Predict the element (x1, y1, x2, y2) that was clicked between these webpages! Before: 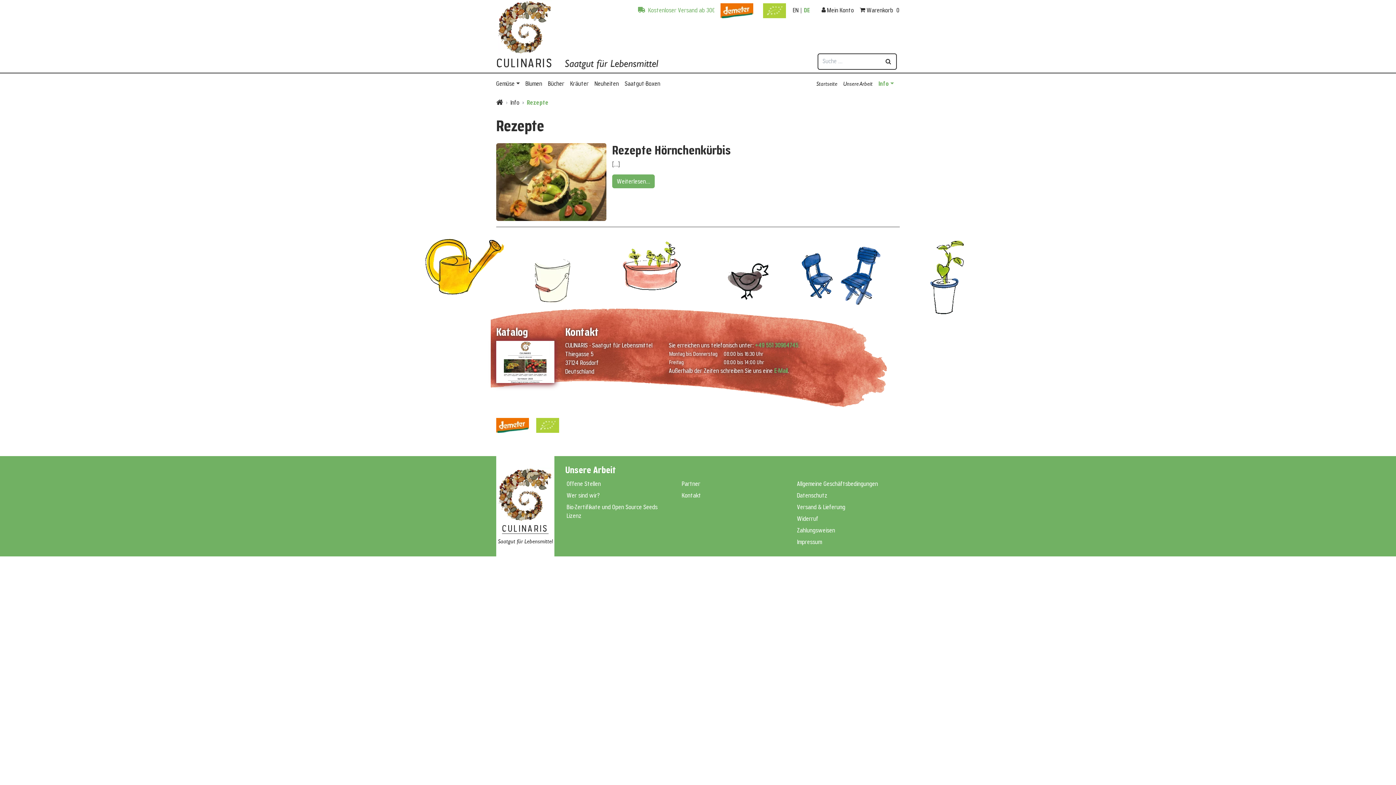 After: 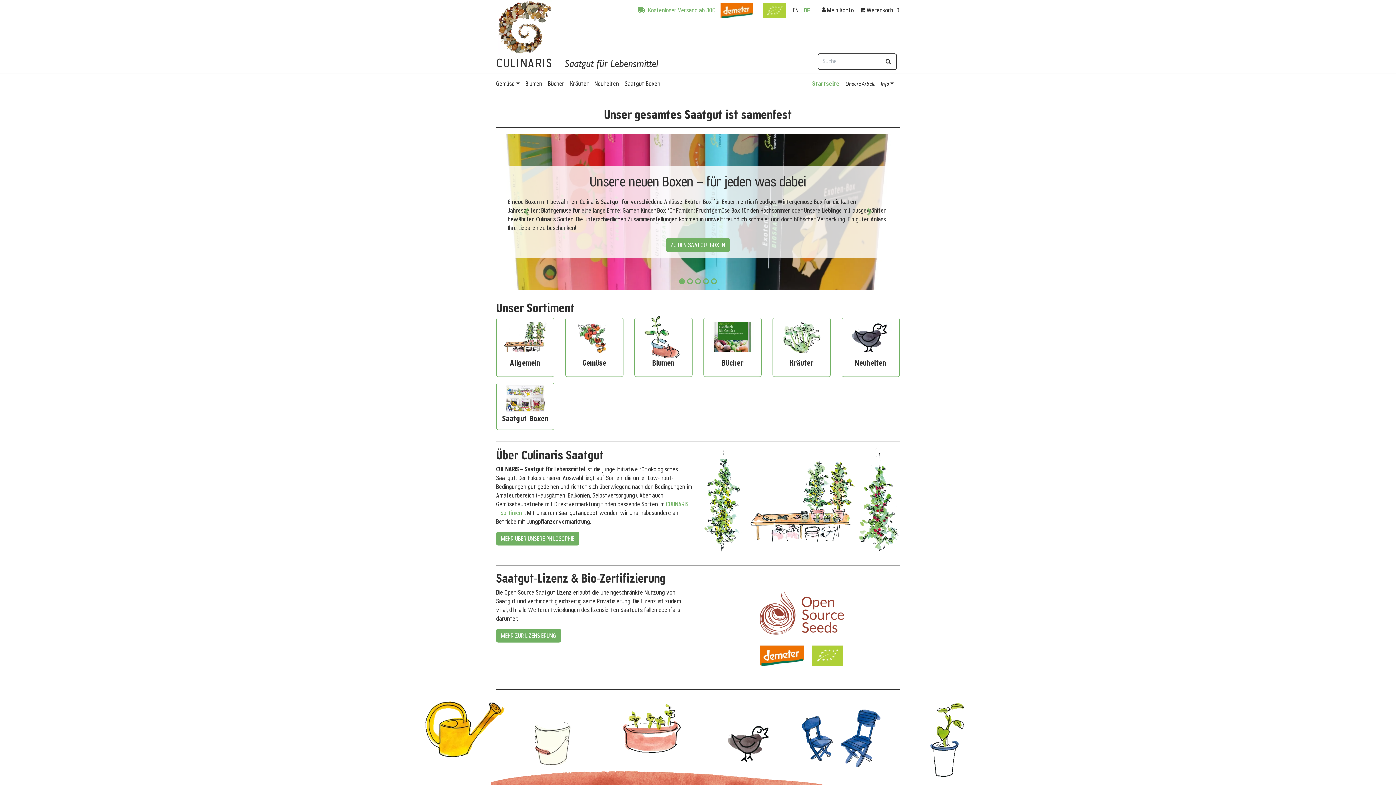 Action: bbox: (496, 461, 554, 551) label: CULINARIS
Saatgut für Lebensmittel